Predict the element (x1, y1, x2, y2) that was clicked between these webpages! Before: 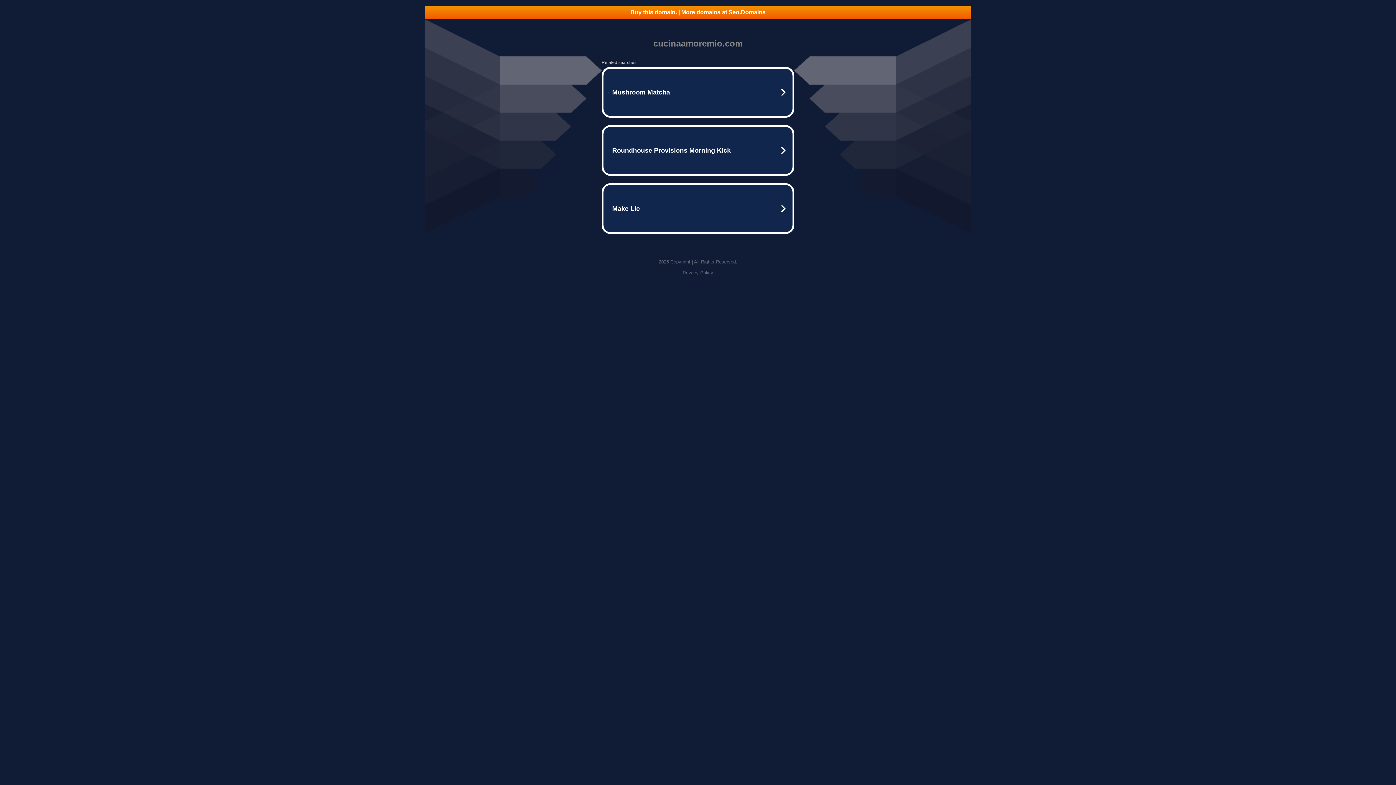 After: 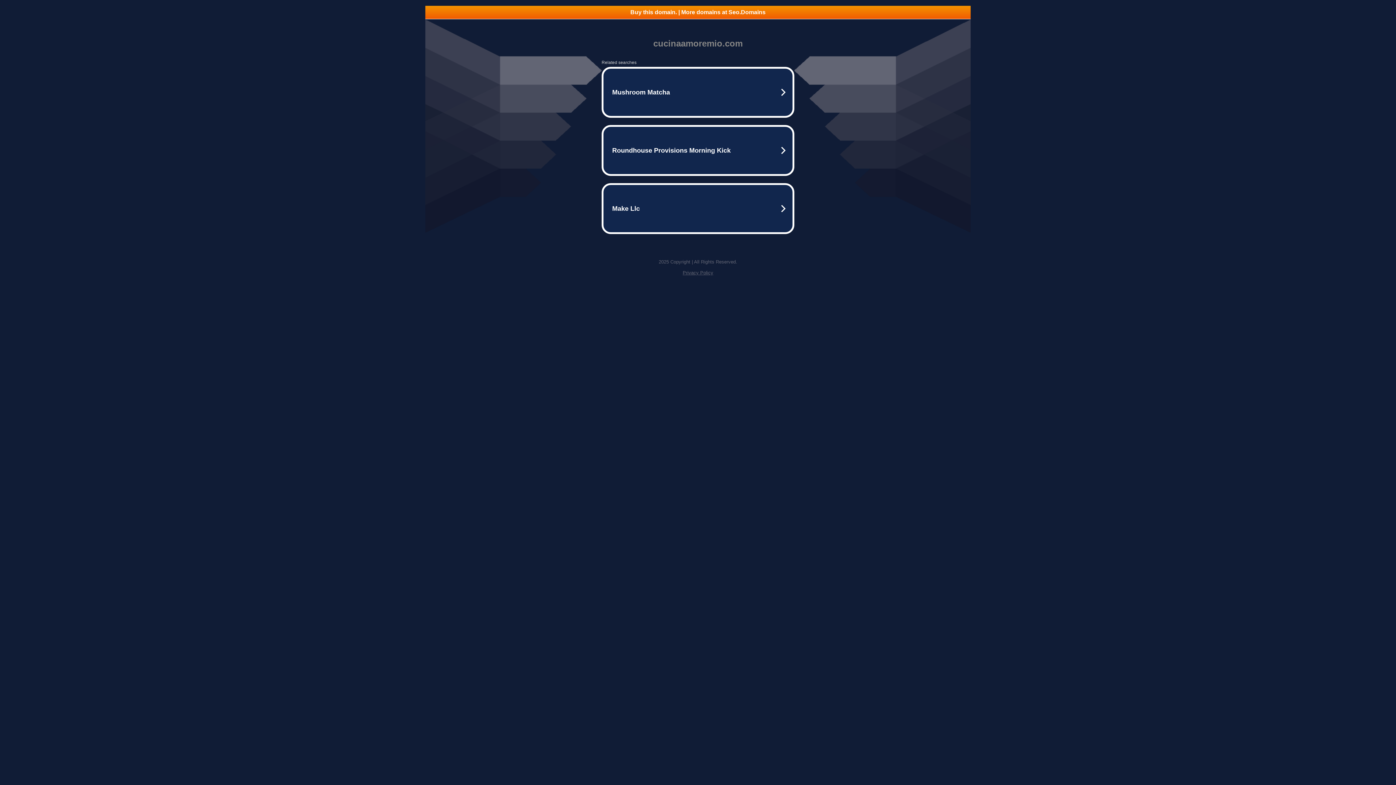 Action: bbox: (425, 5, 970, 18) label: Buy this domain. | More domains at Seo.Domains